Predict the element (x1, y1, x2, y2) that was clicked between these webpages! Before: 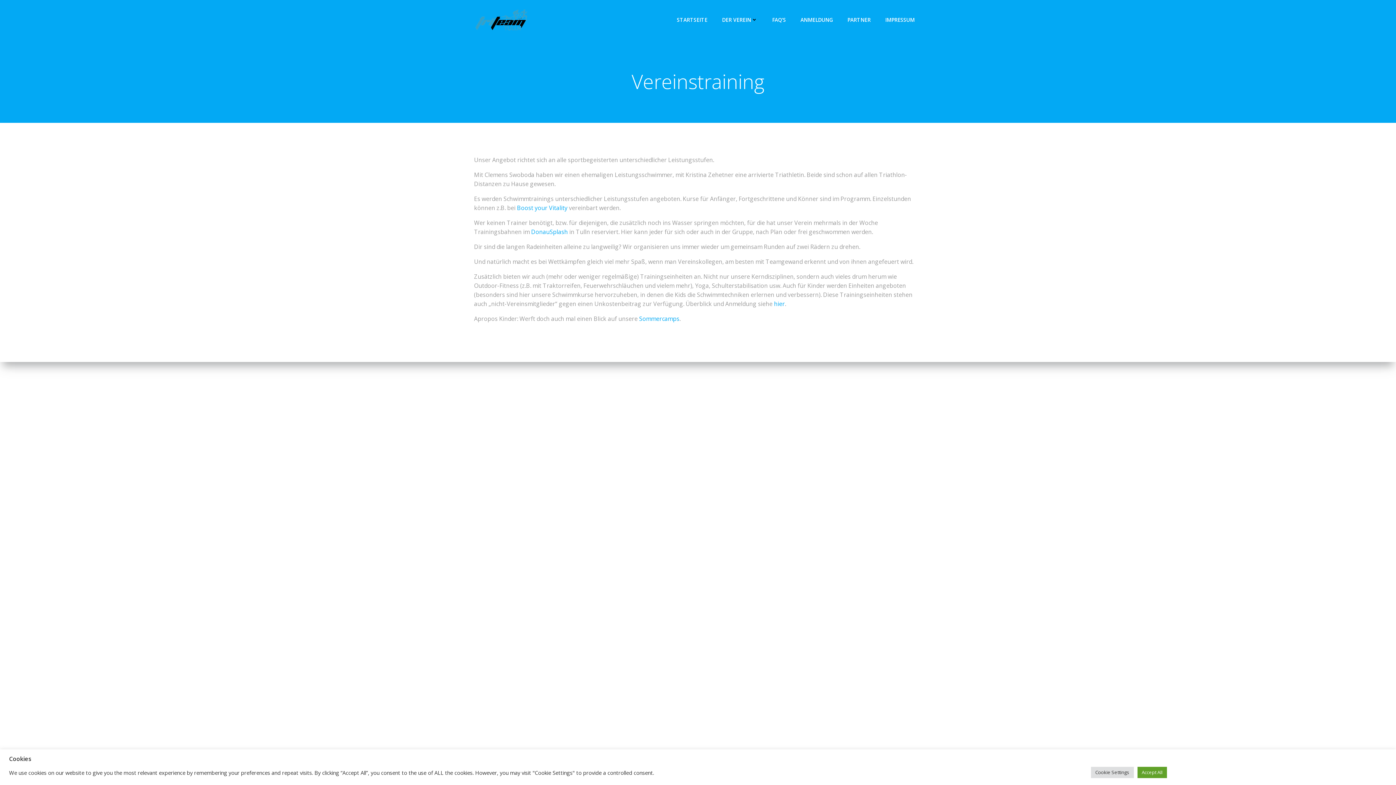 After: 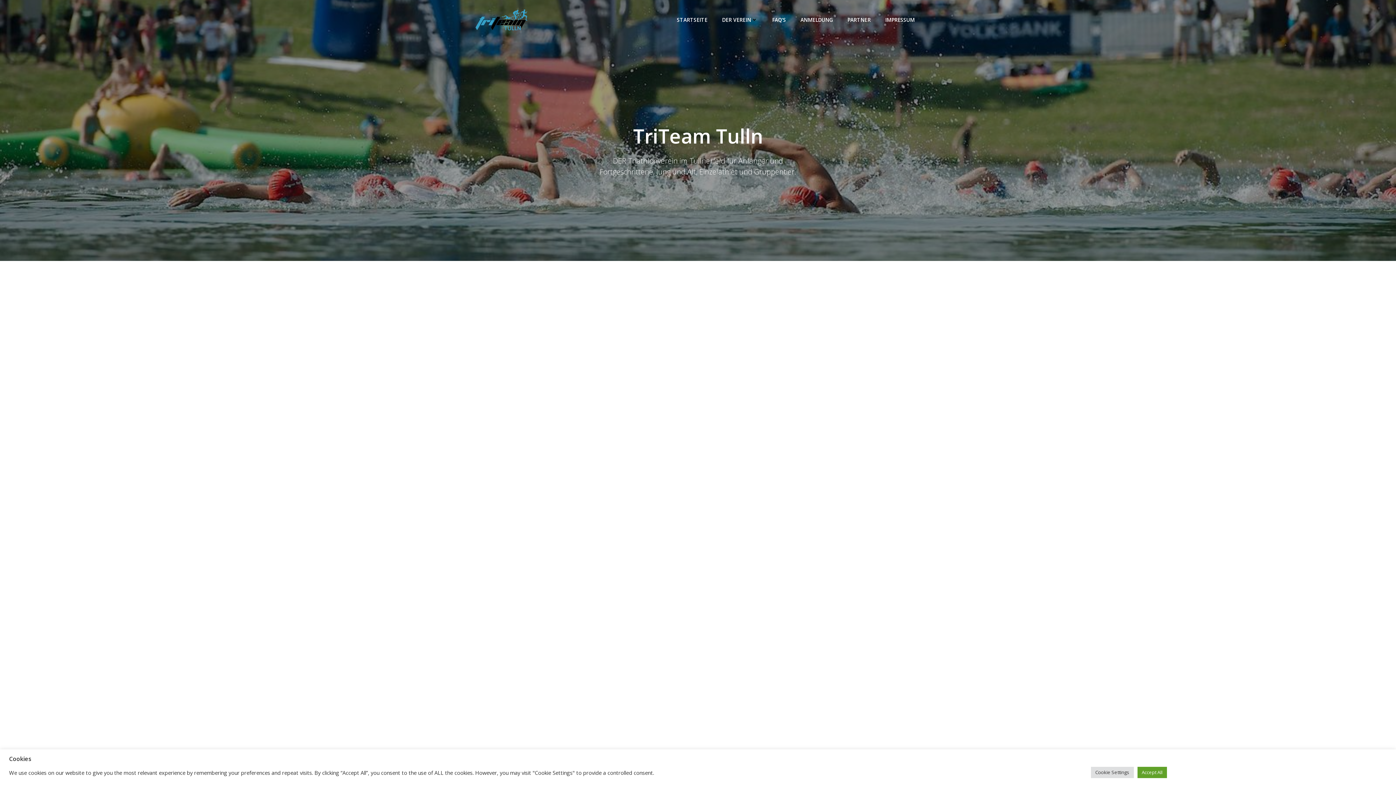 Action: bbox: (677, 16, 707, 23) label: STARTSEITE